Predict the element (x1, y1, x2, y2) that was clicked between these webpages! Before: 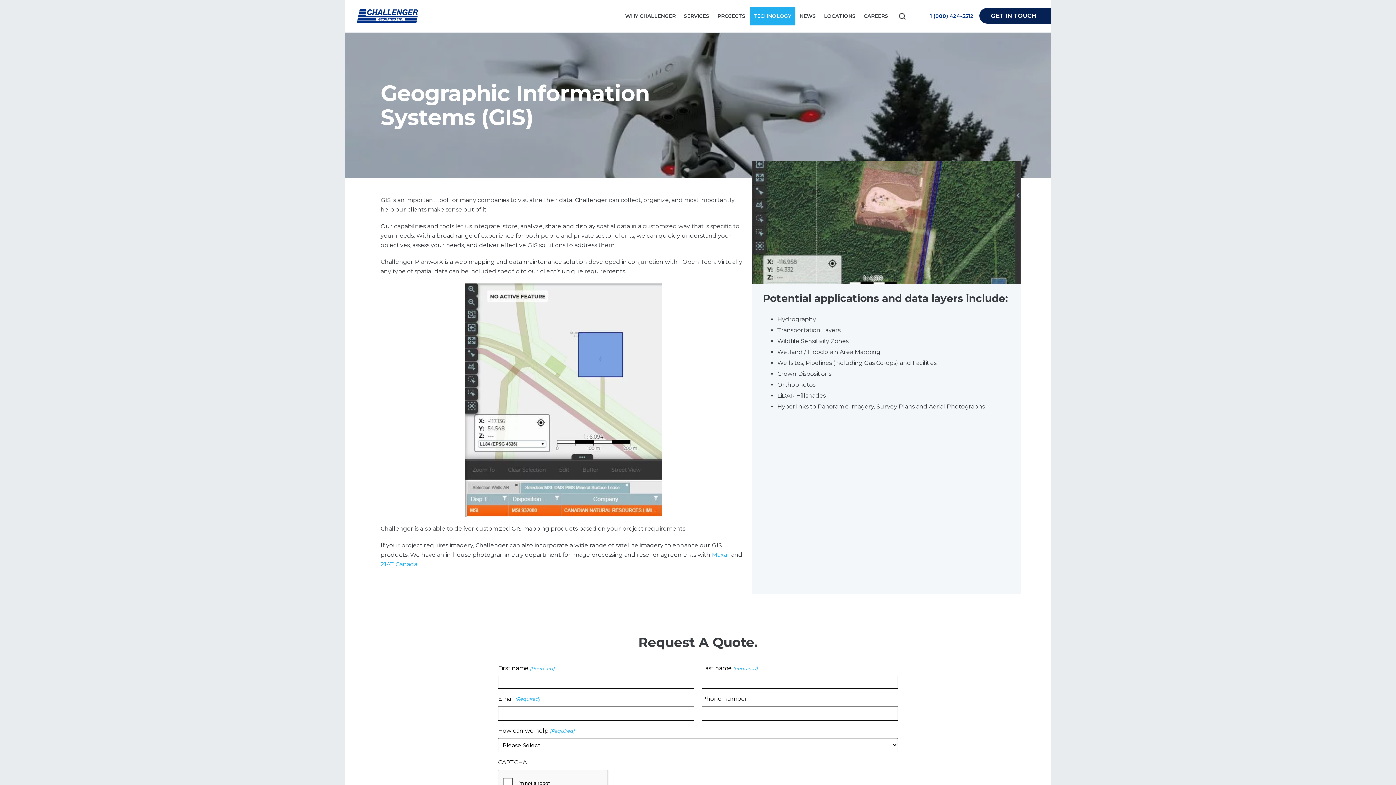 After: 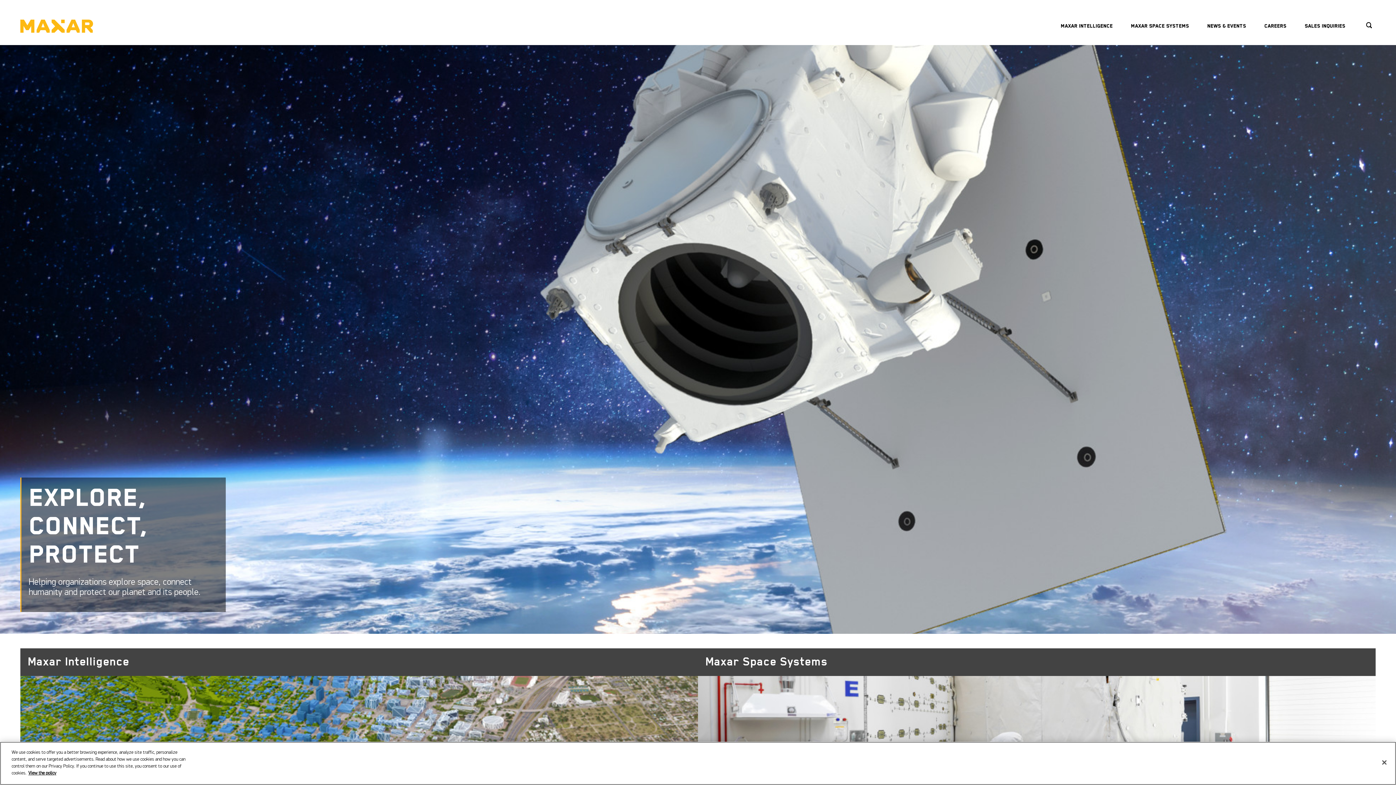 Action: bbox: (712, 551, 729, 558) label: Maxar